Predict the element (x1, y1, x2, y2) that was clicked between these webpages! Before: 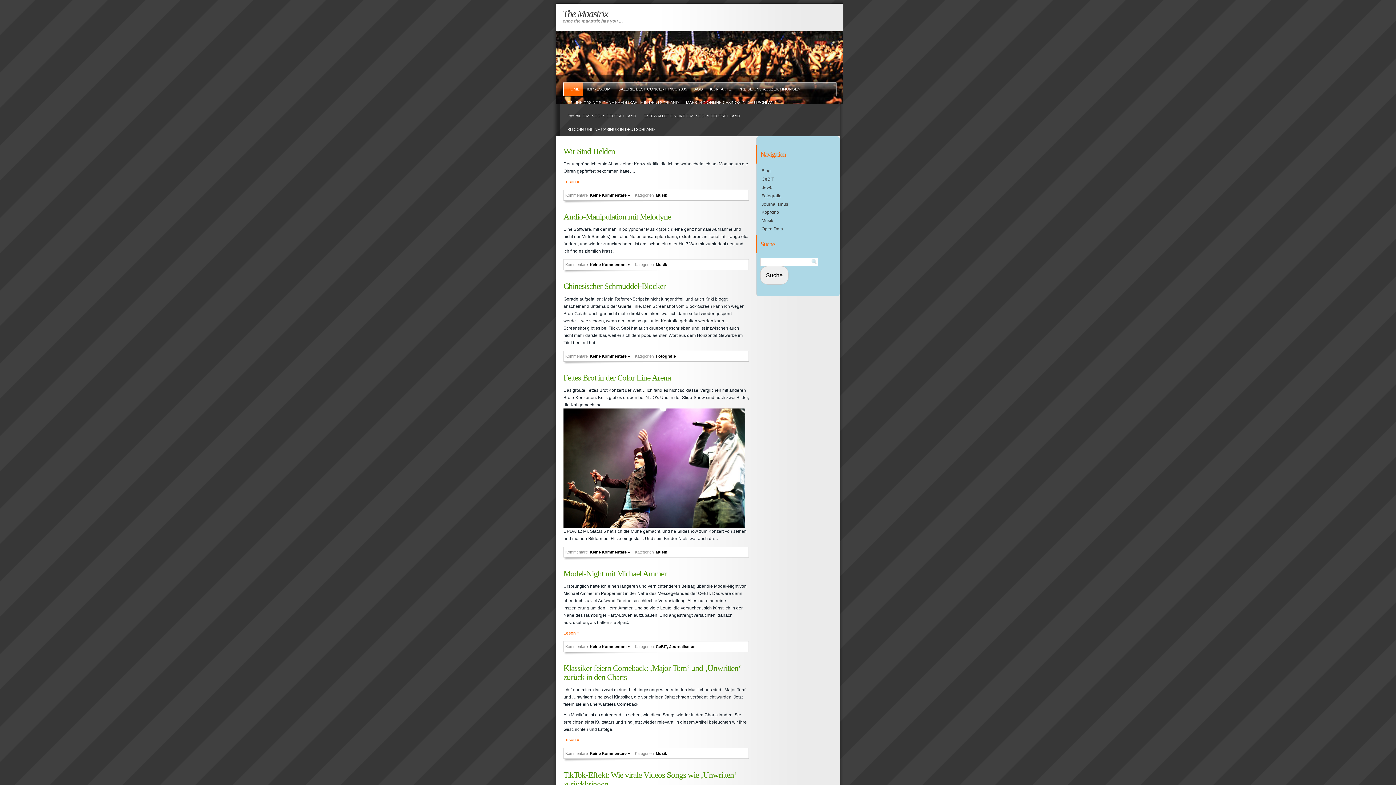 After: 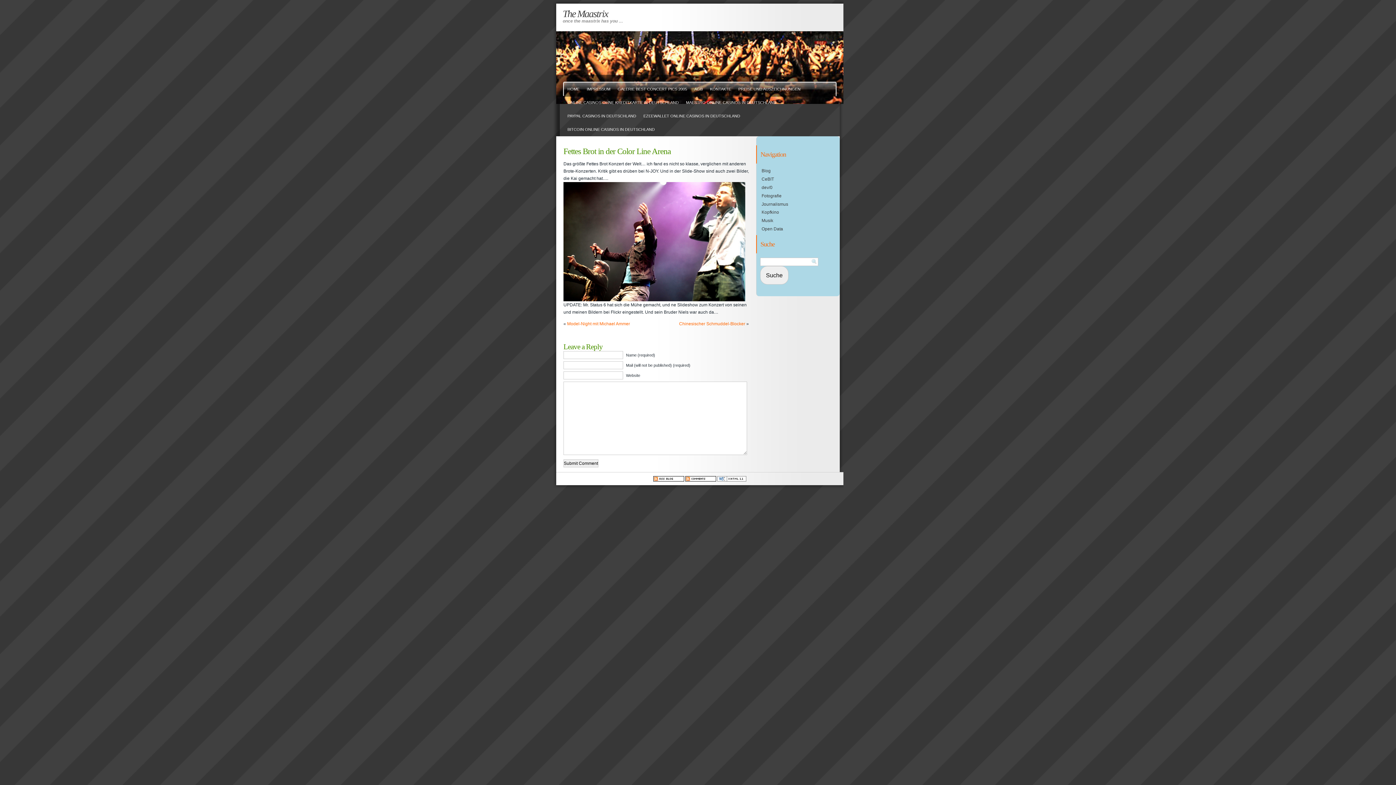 Action: label: Fettes Brot in der Color Line Arena bbox: (563, 373, 670, 382)